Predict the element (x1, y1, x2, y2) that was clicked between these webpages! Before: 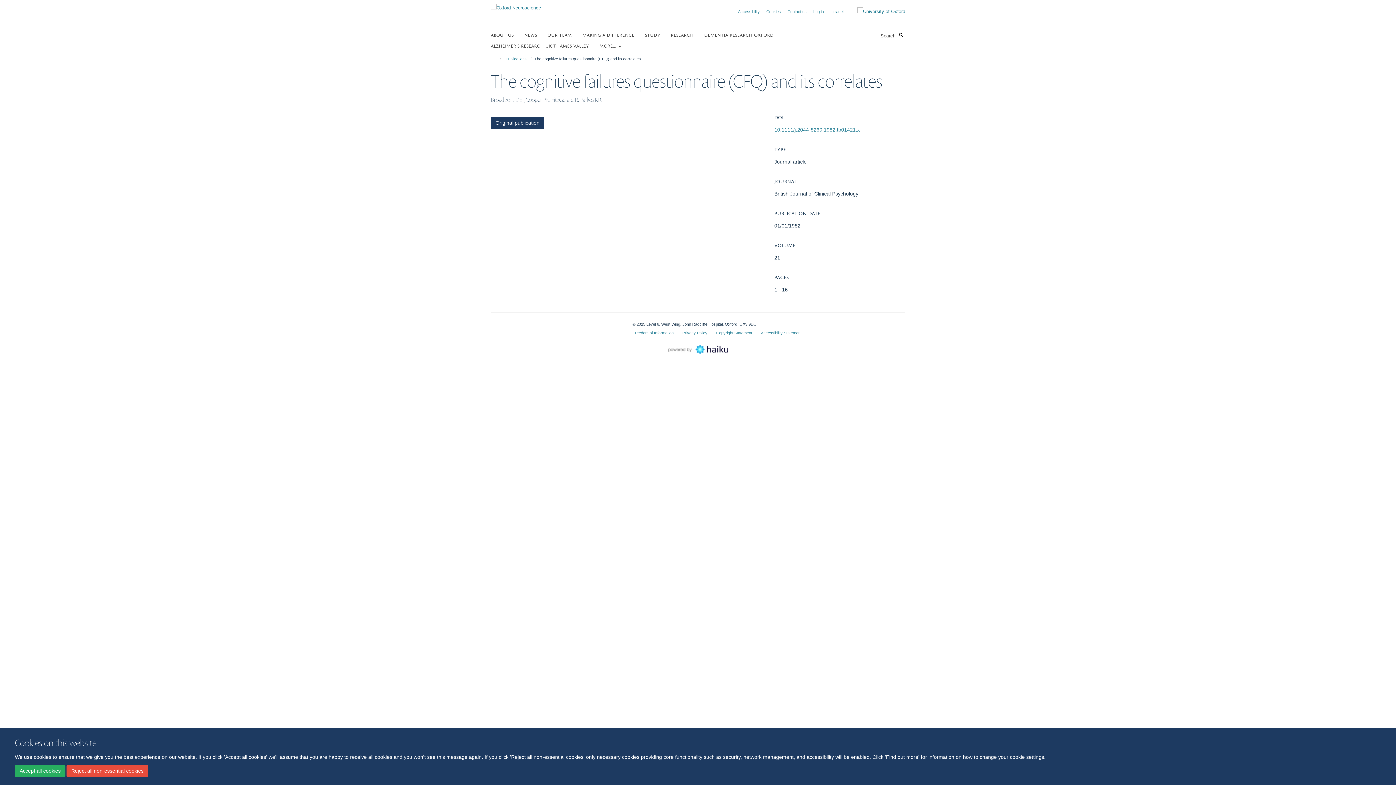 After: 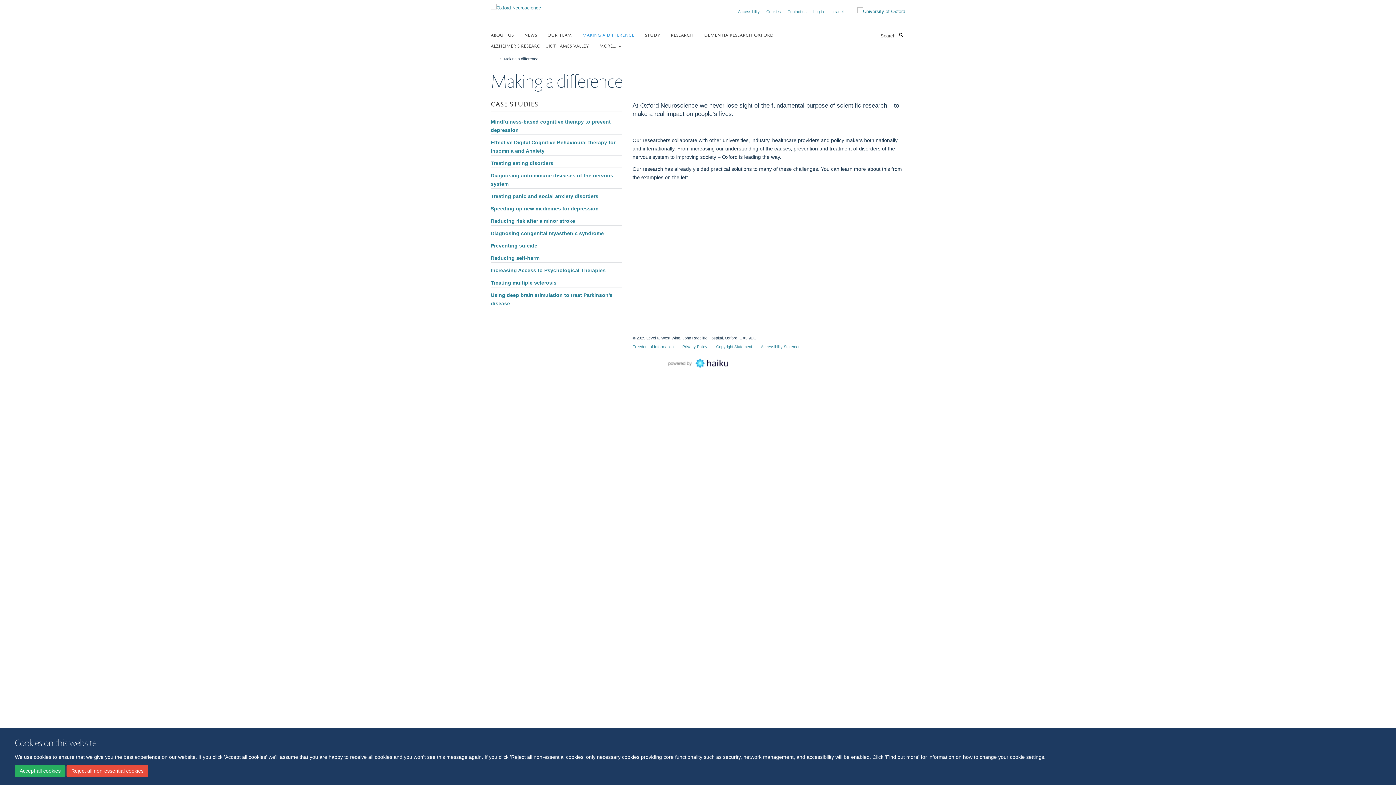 Action: label: MAKING A DIFFERENCE bbox: (582, 29, 643, 40)